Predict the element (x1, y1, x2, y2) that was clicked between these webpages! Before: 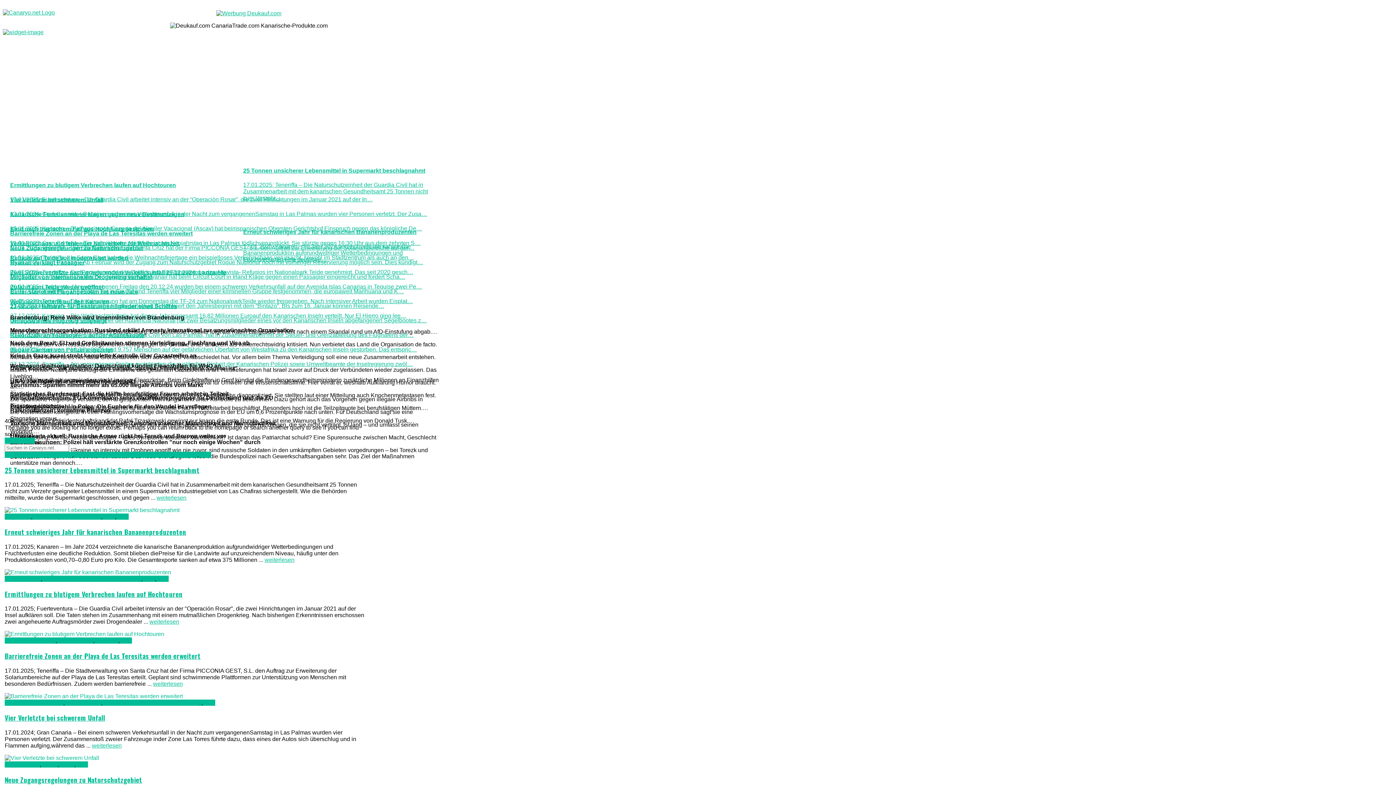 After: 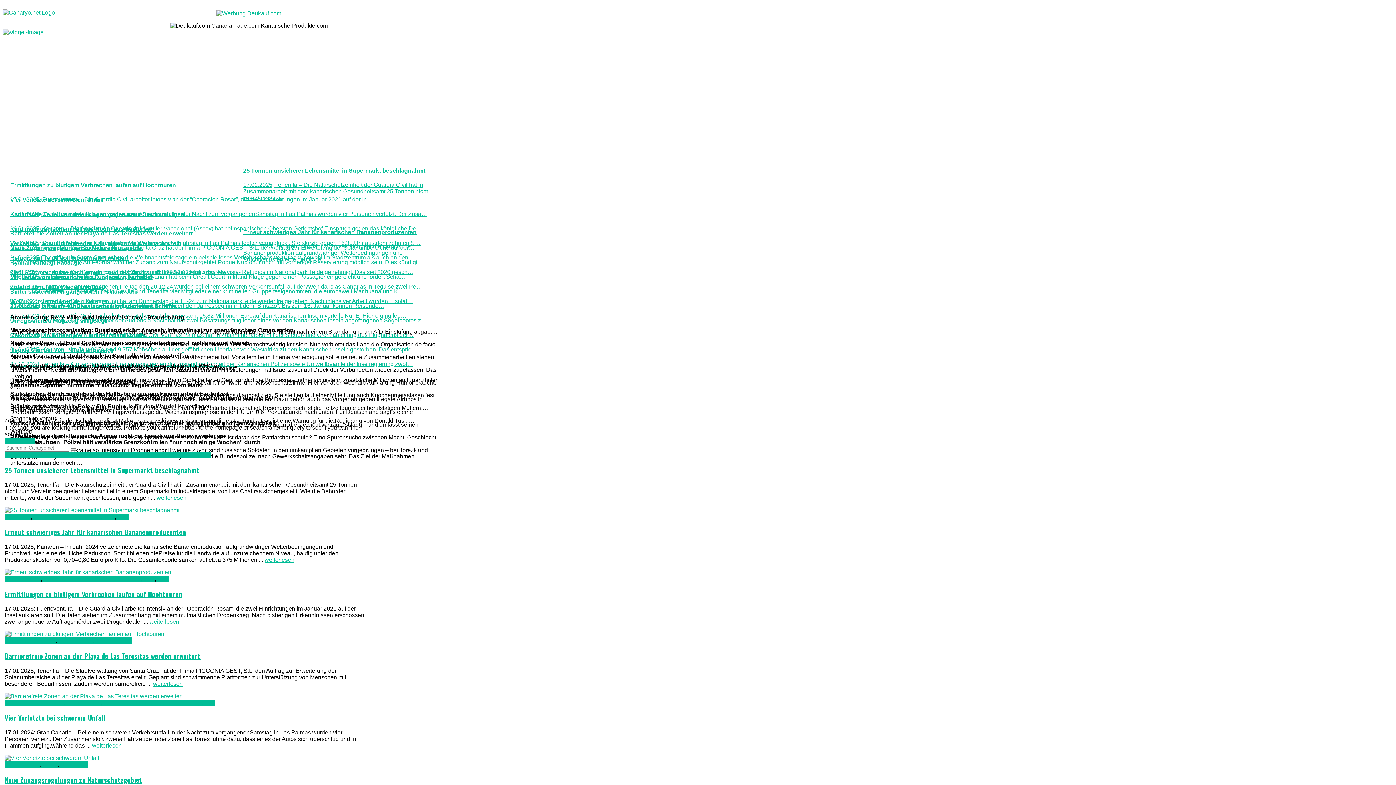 Action: label: Ryanair verklagt Passagier bbox: (10, 259, 84, 265)